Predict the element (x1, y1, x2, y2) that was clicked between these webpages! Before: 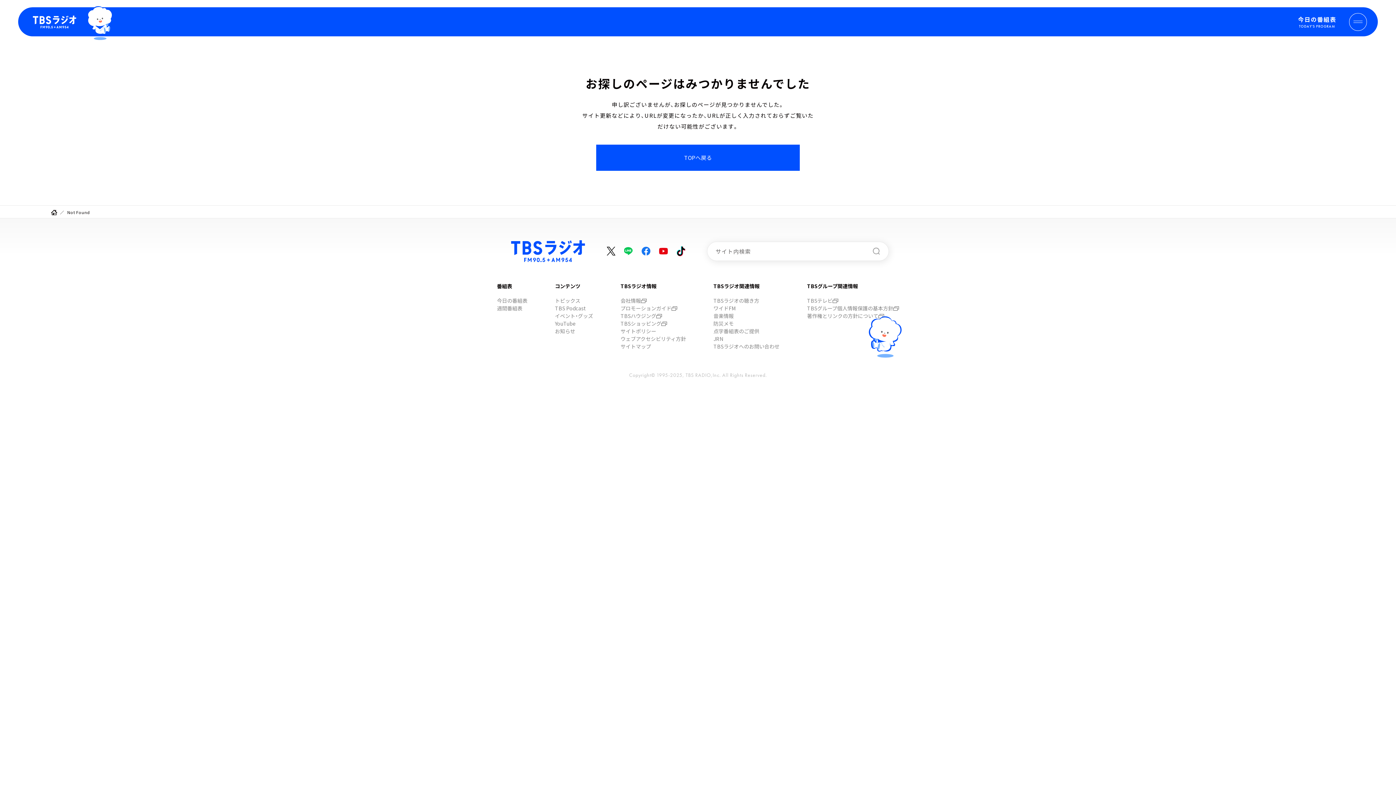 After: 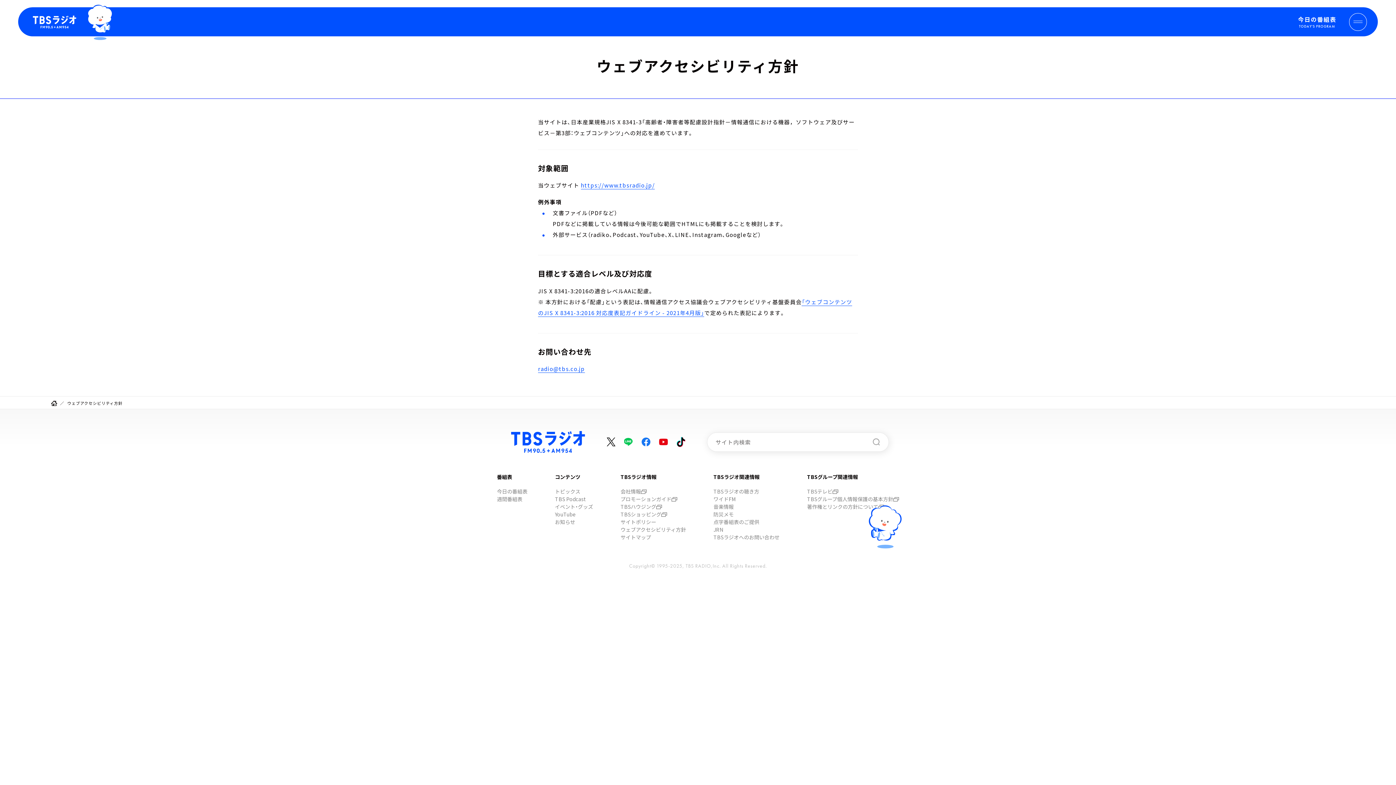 Action: bbox: (620, 335, 686, 342) label: ウェブアクセシビリティ方針